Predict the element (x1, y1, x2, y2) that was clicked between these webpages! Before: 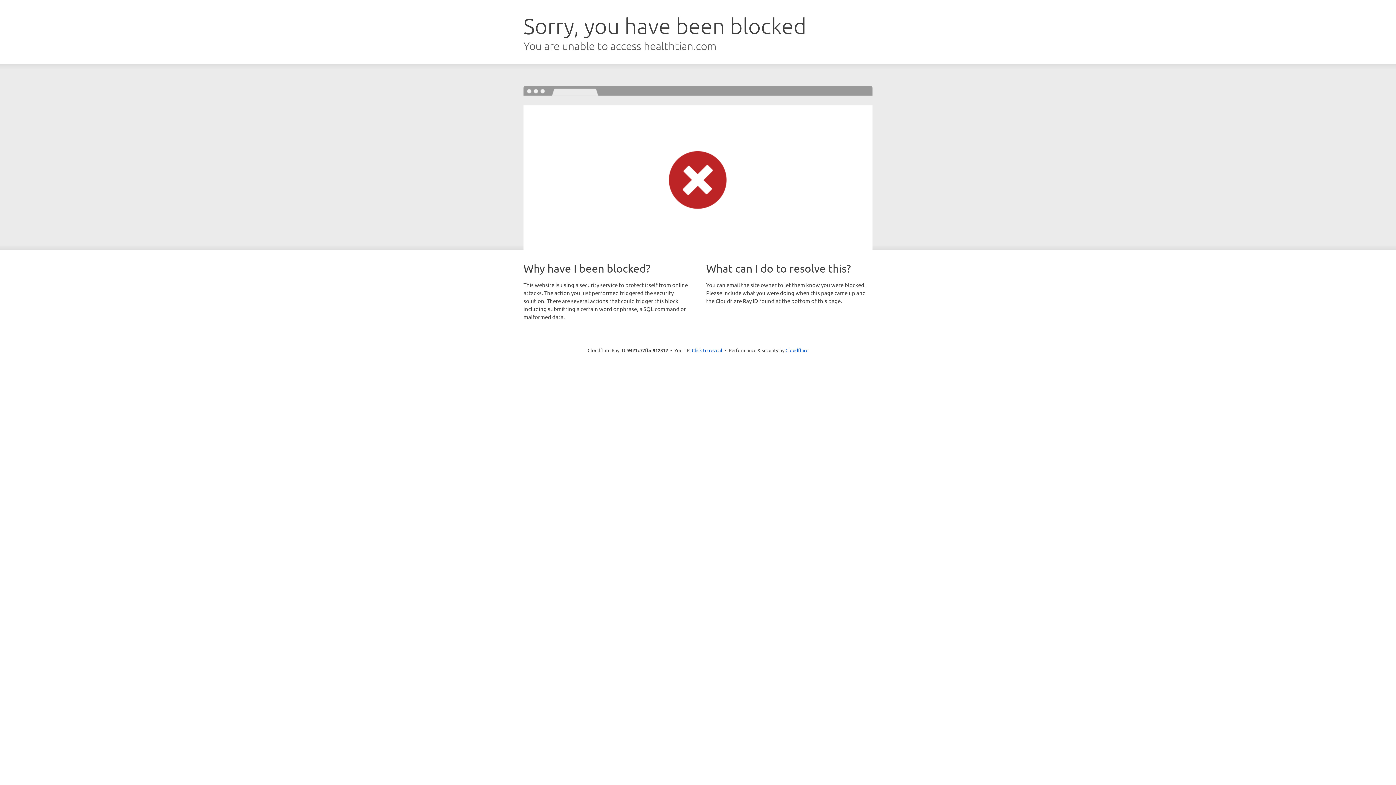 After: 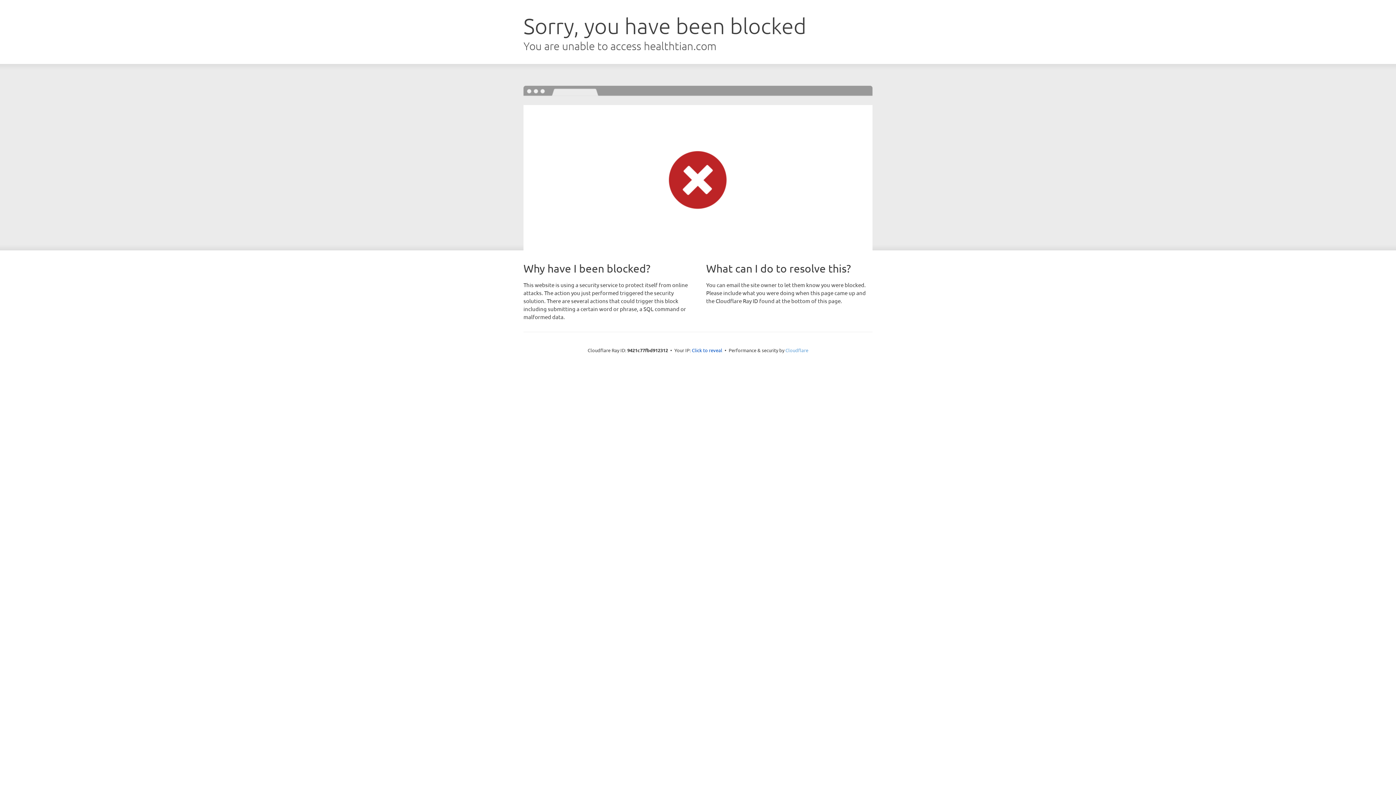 Action: bbox: (785, 347, 808, 353) label: Cloudflare